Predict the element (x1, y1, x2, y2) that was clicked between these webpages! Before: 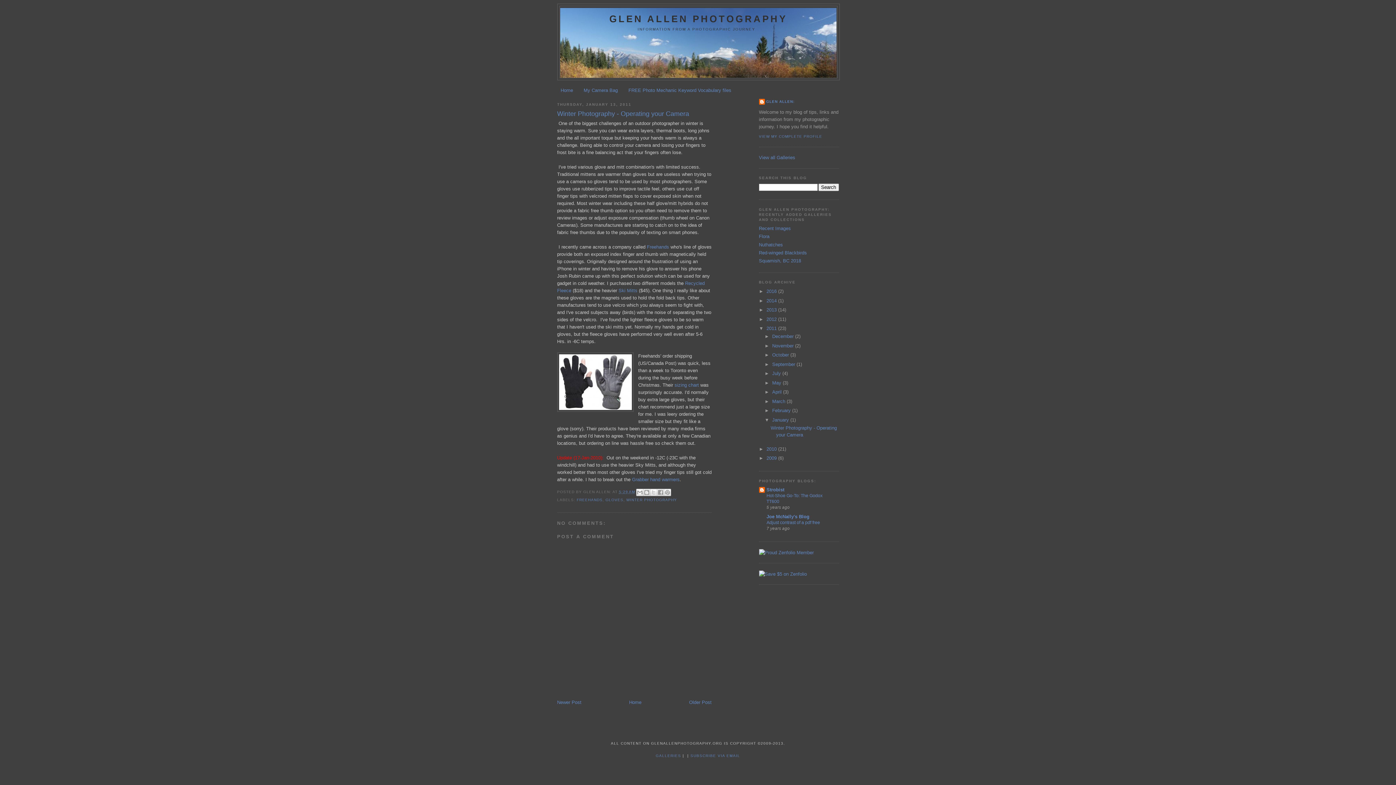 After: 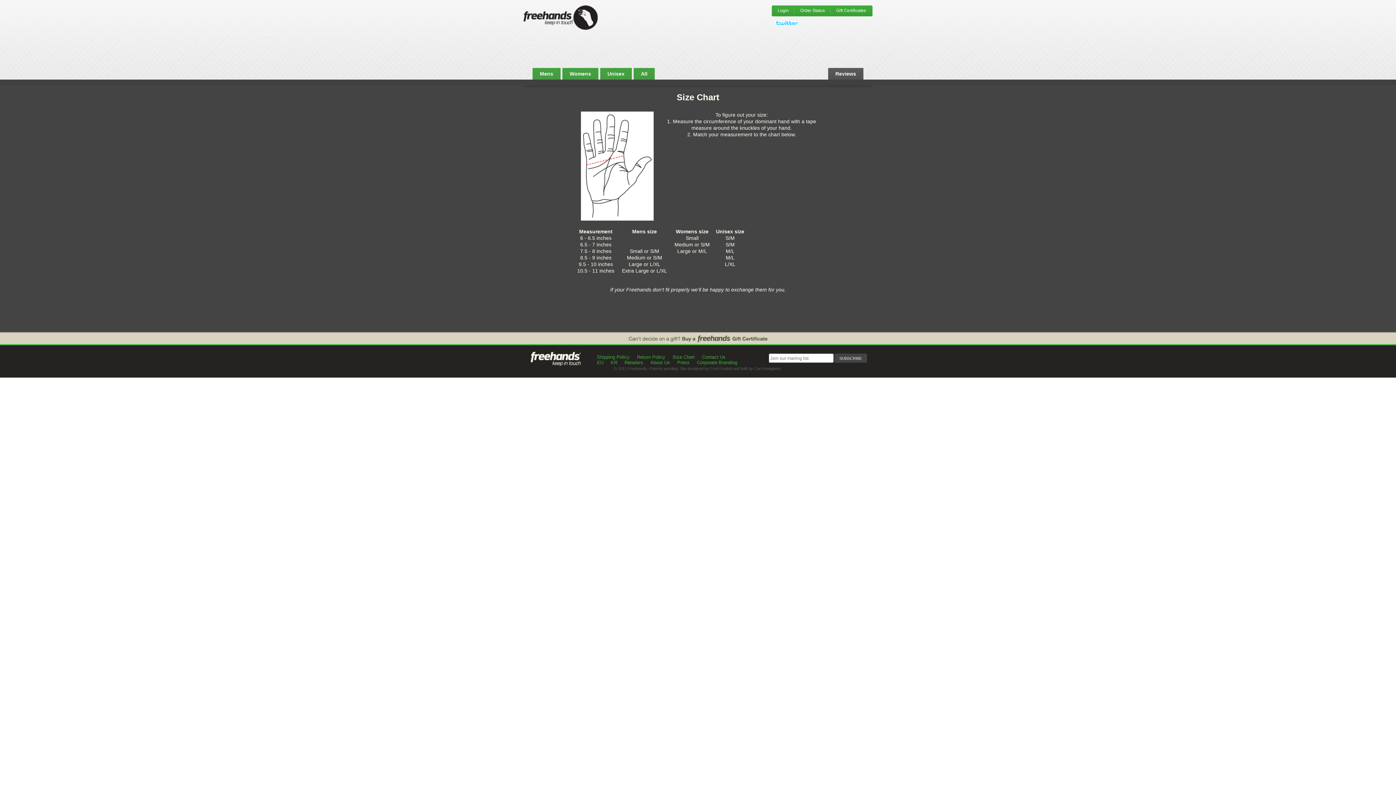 Action: label: sizing chart bbox: (674, 382, 699, 388)